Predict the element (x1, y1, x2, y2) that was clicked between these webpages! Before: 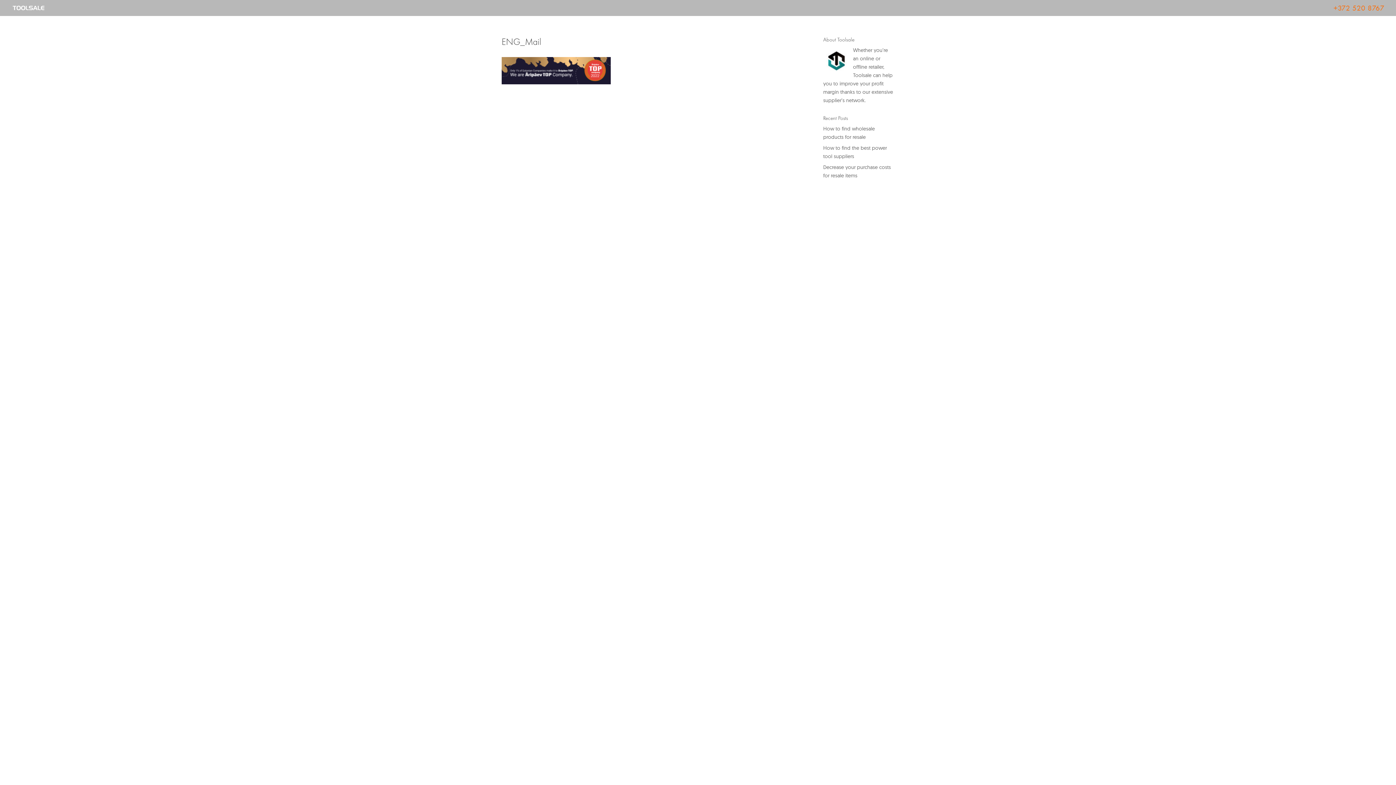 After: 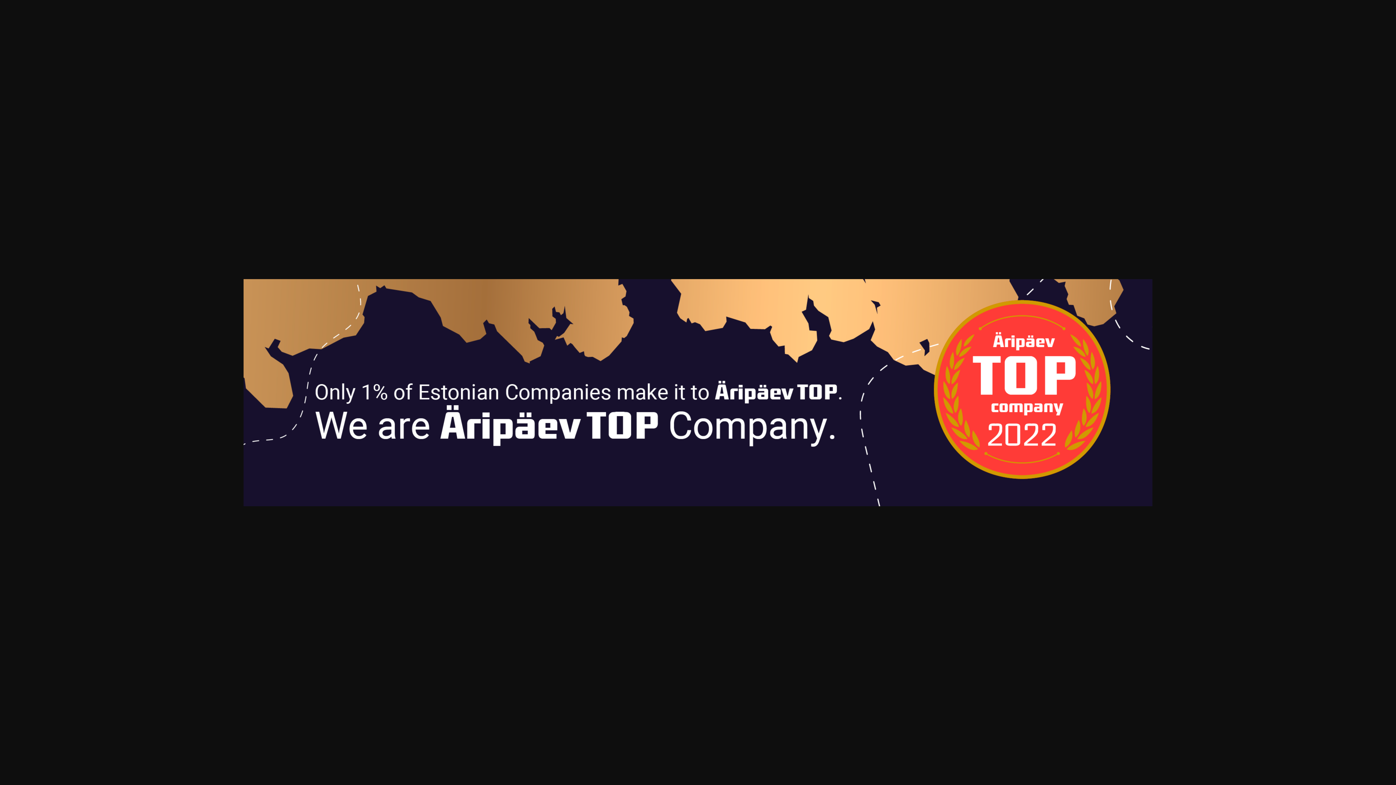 Action: bbox: (501, 79, 610, 85)